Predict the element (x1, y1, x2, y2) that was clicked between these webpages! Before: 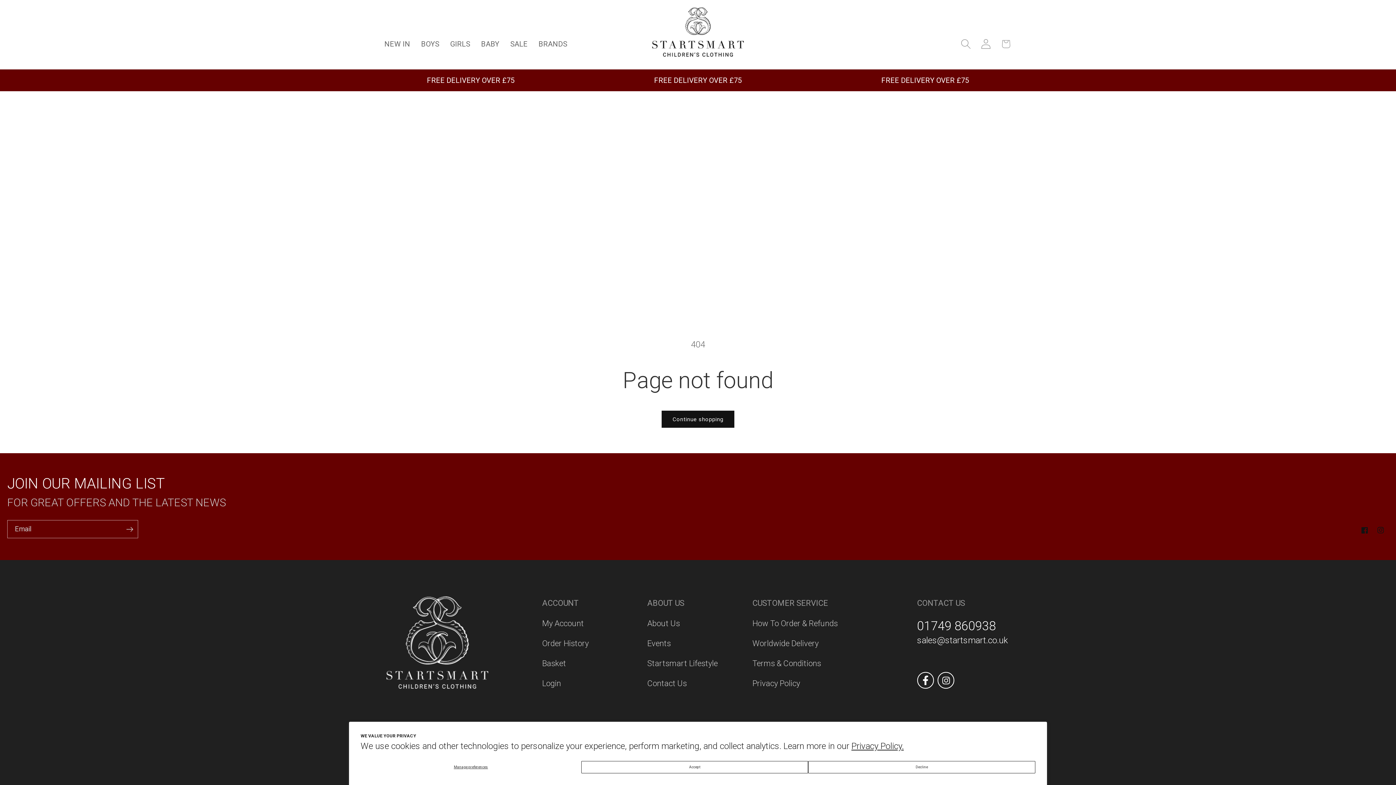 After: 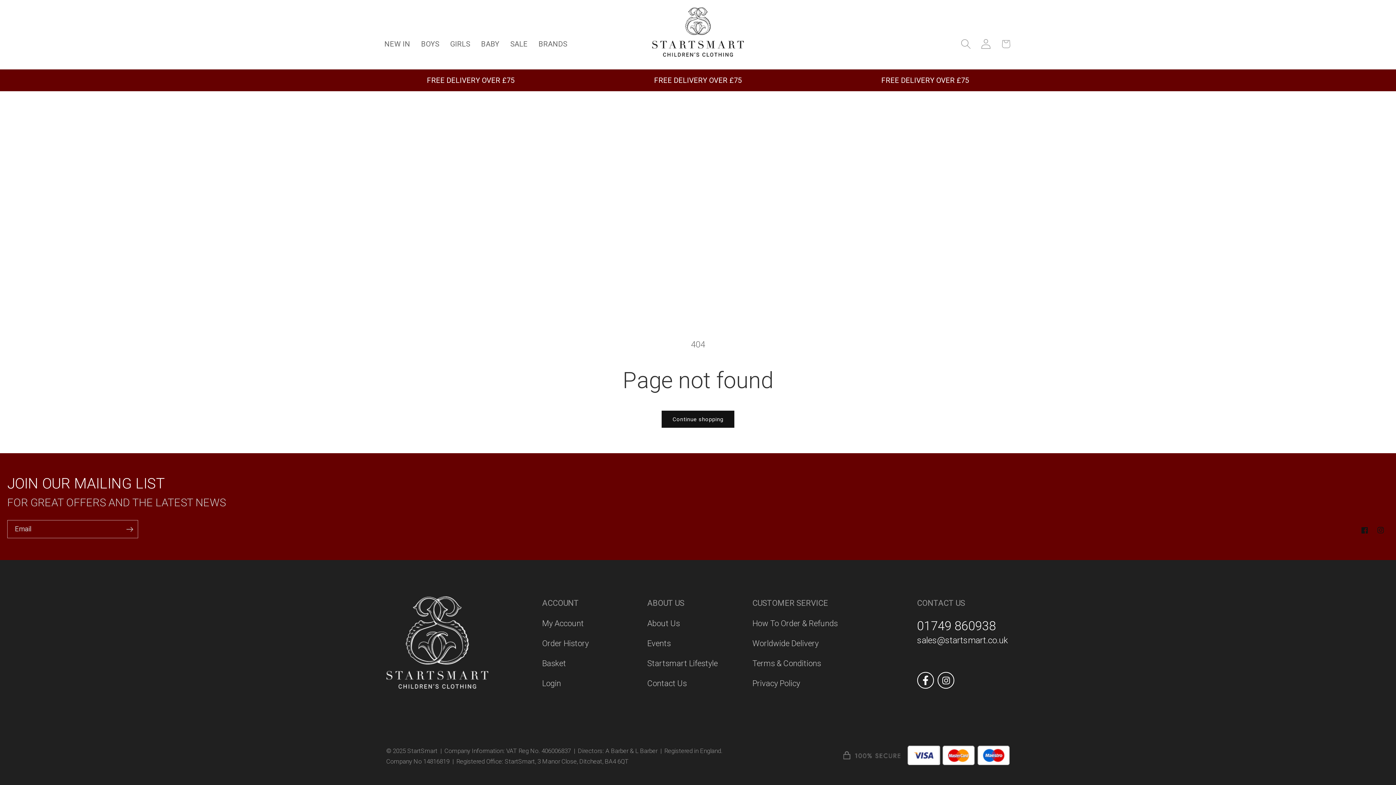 Action: bbox: (581, 761, 808, 773) label: Accept